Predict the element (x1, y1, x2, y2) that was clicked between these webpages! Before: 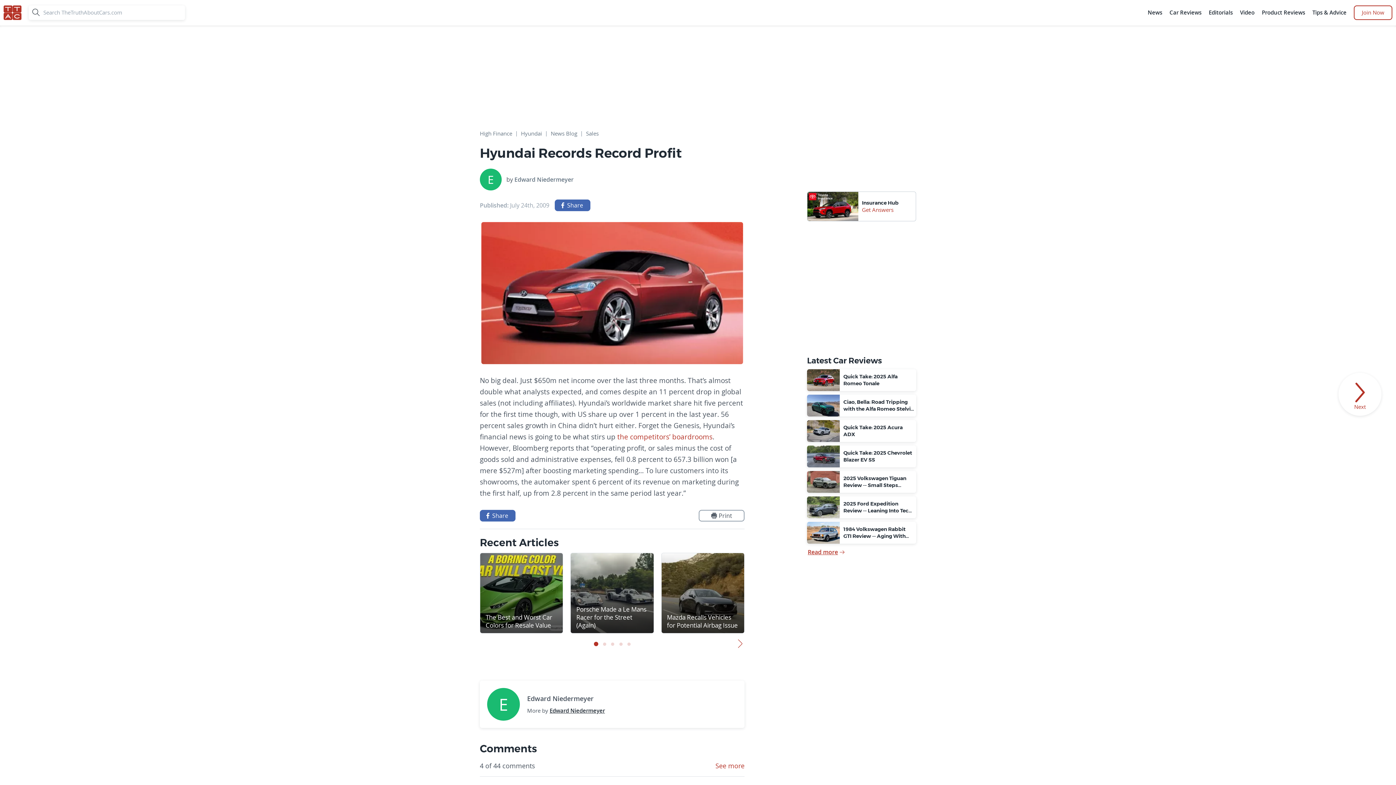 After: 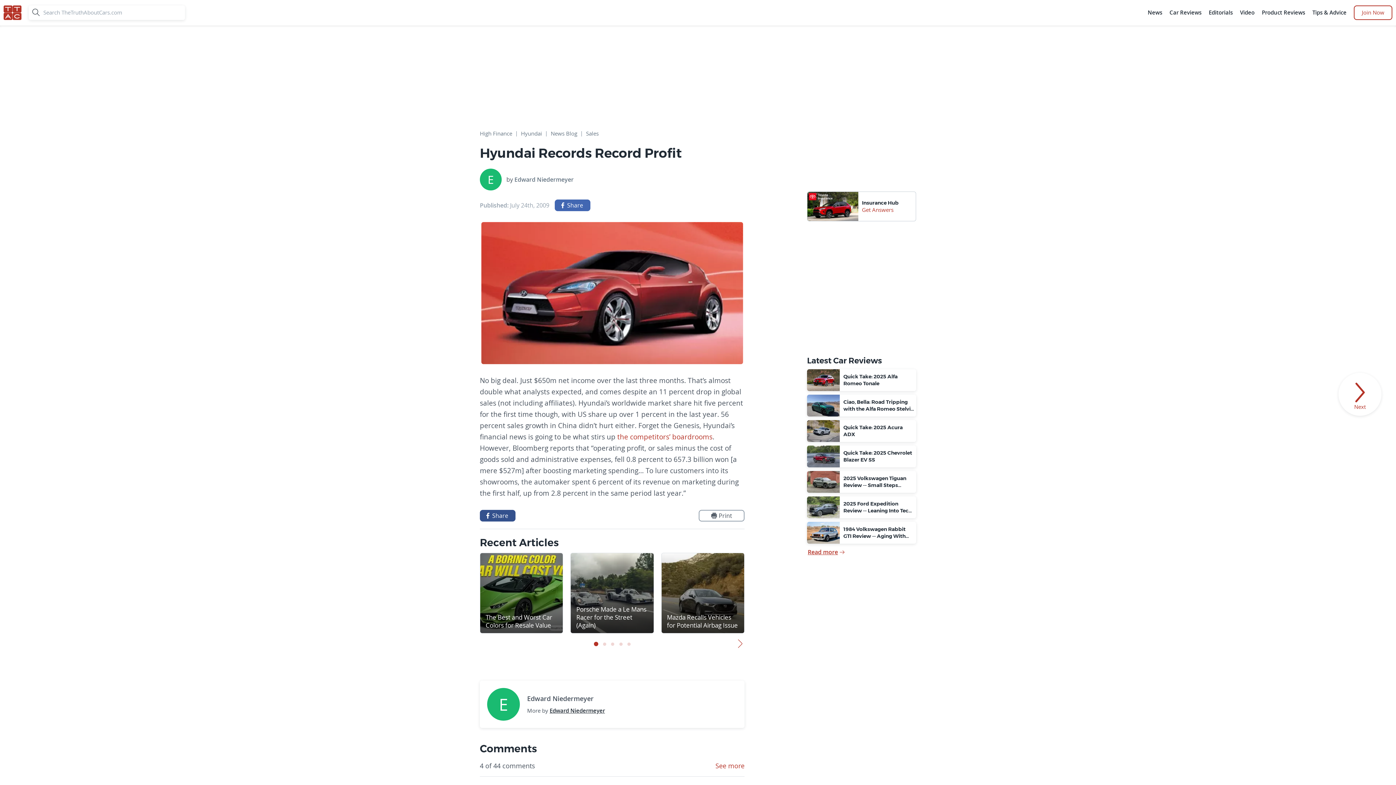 Action: bbox: (482, 510, 493, 521) label: Facebook